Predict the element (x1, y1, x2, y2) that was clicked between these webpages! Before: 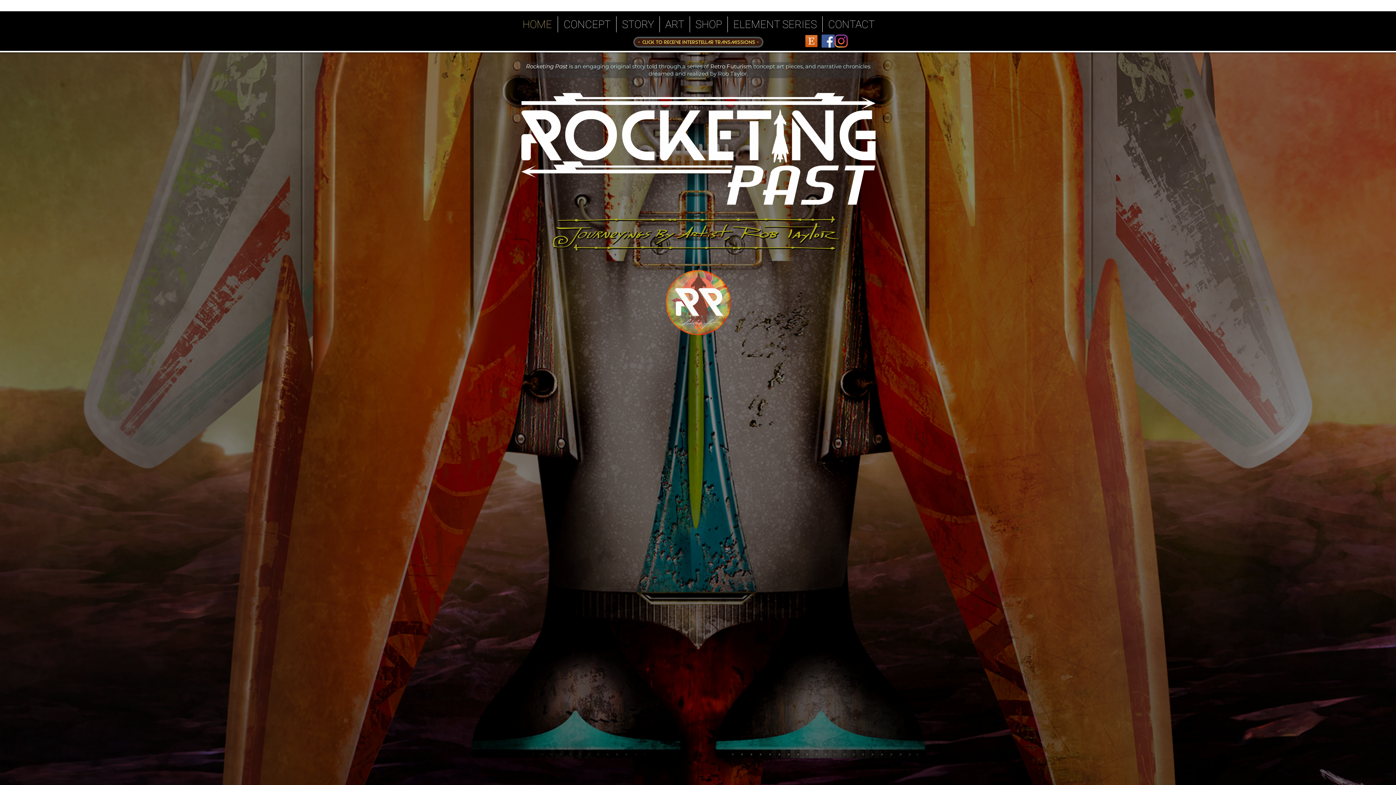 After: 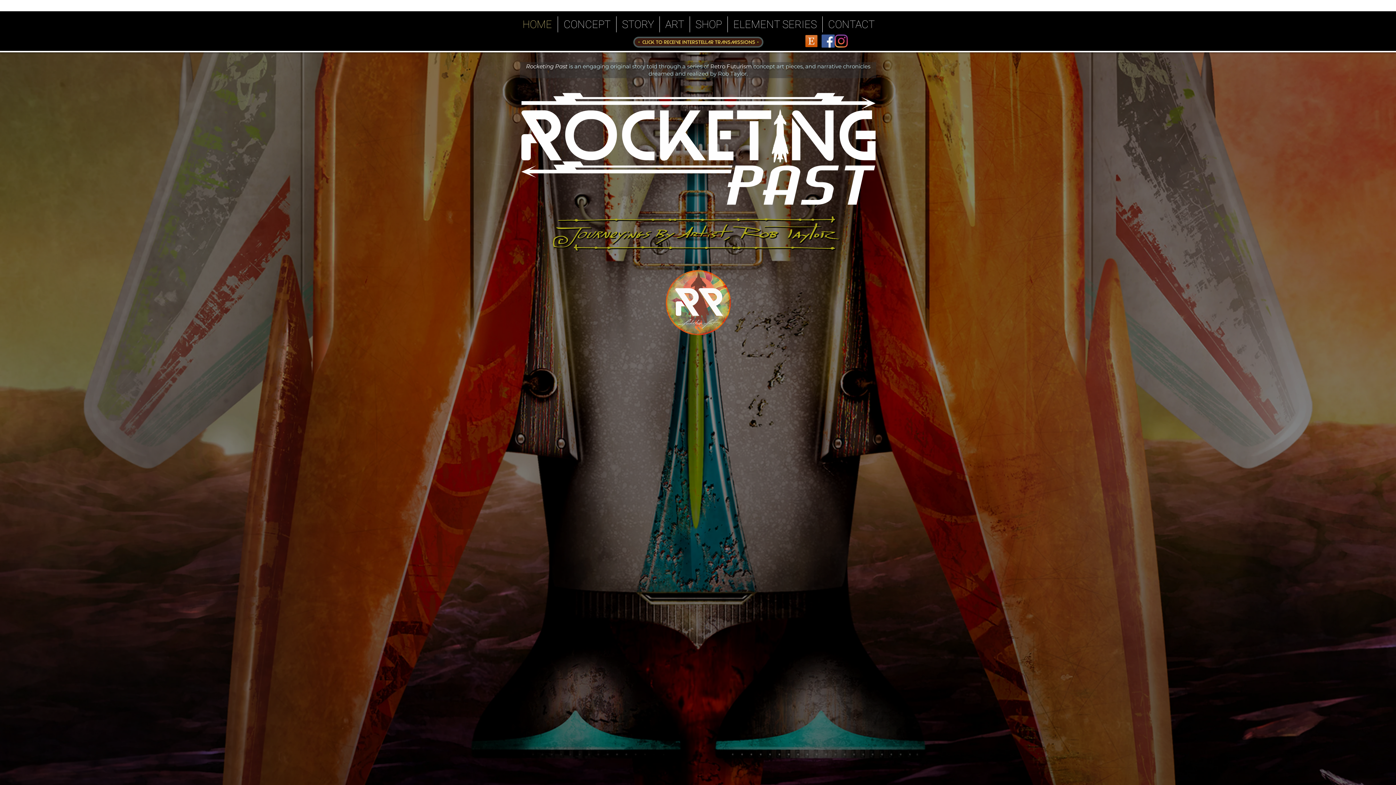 Action: bbox: (834, 34, 848, 47) label: Instagram